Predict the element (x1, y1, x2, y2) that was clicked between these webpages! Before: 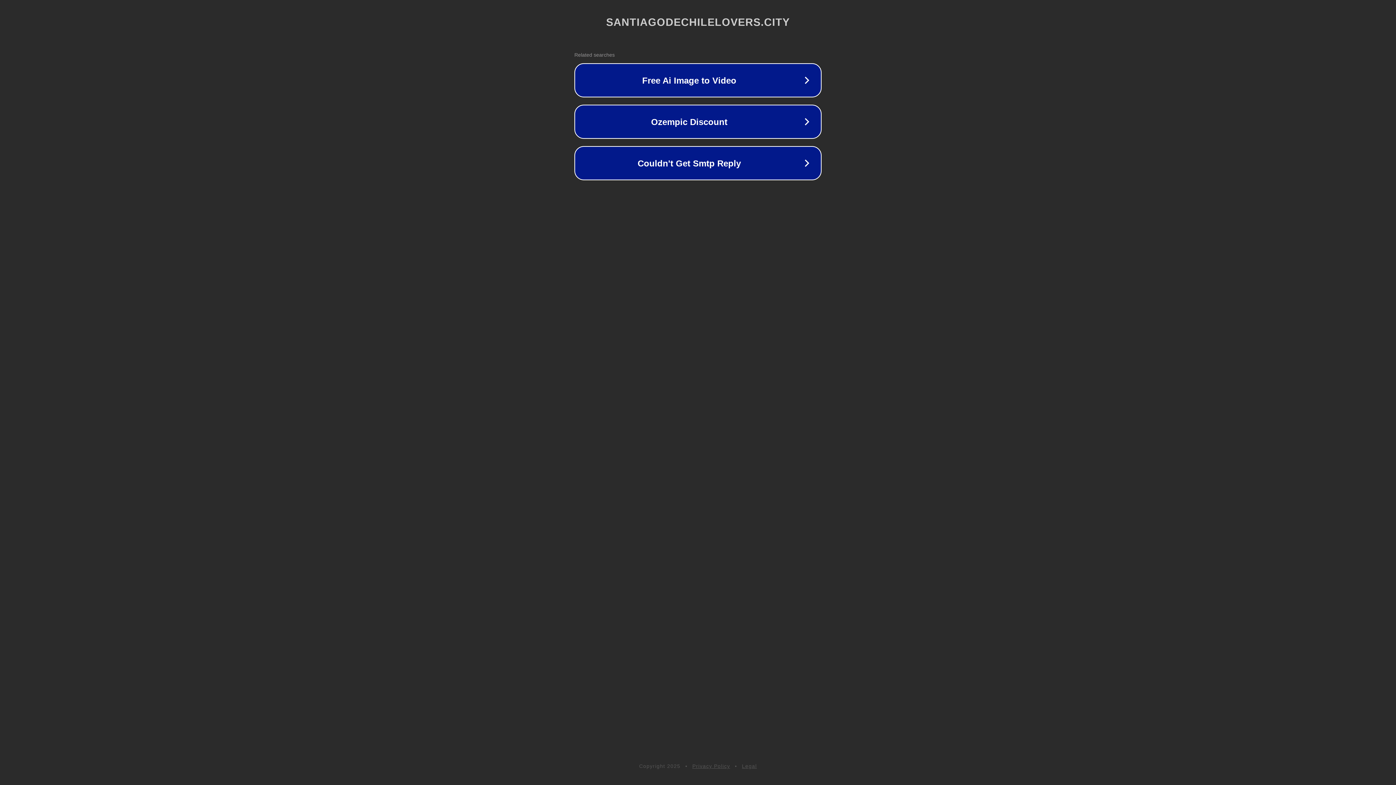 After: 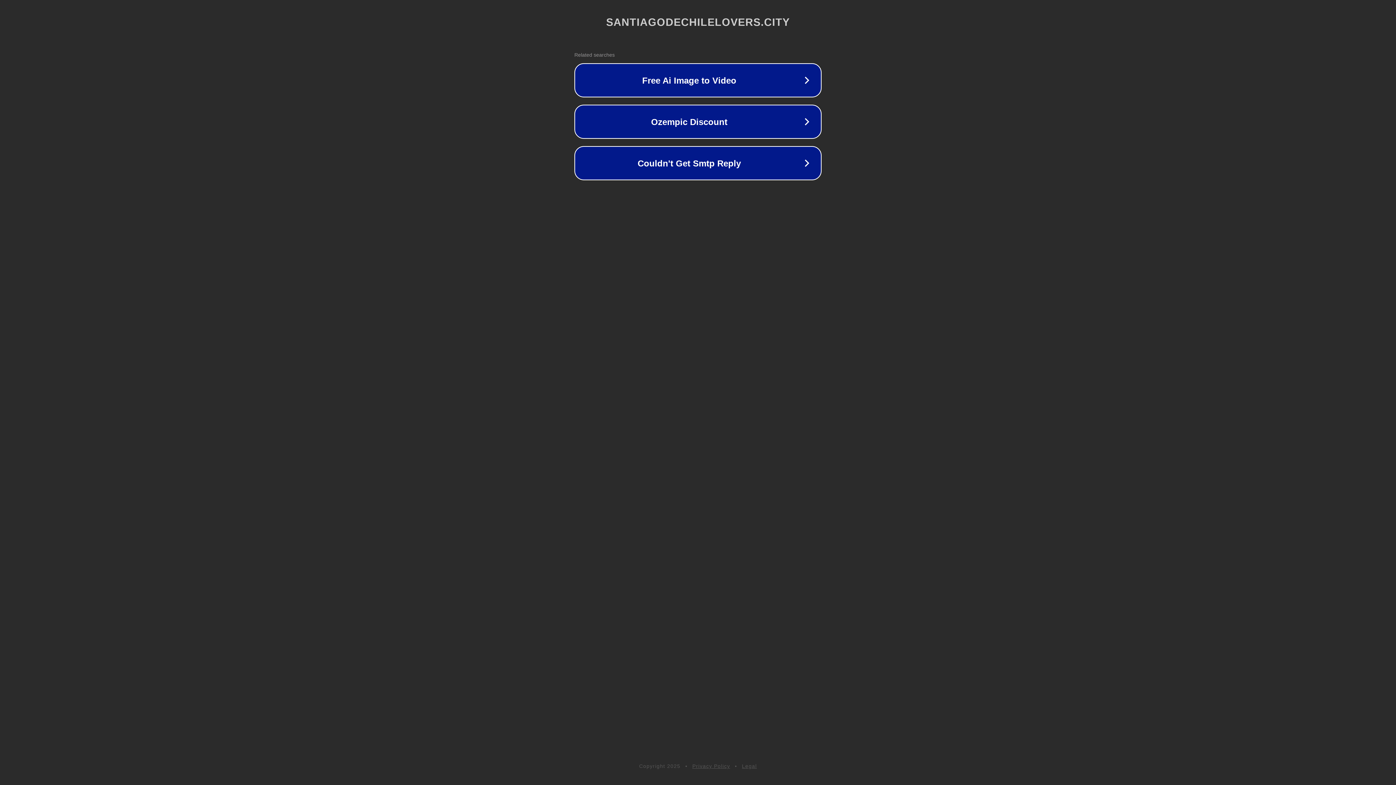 Action: bbox: (692, 763, 730, 769) label: Privacy Policy